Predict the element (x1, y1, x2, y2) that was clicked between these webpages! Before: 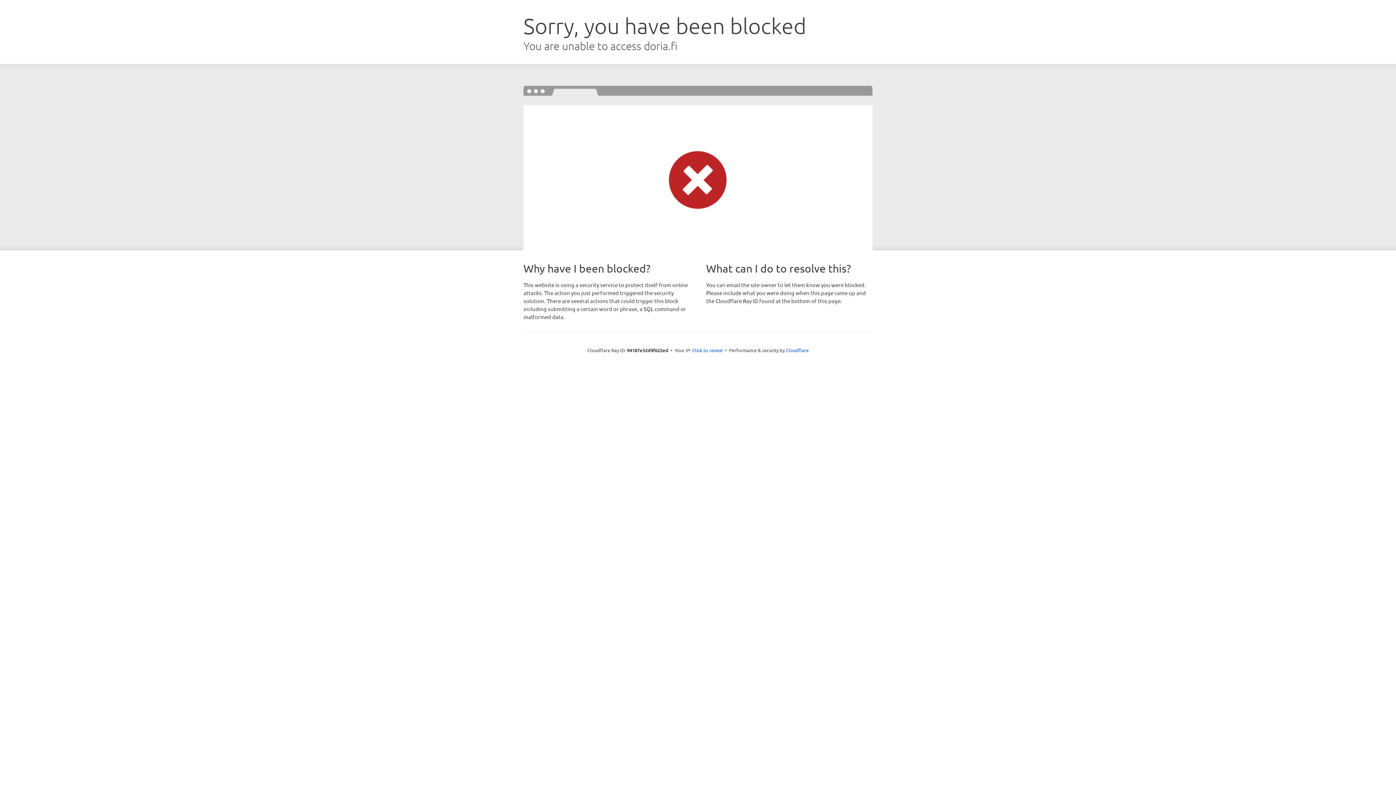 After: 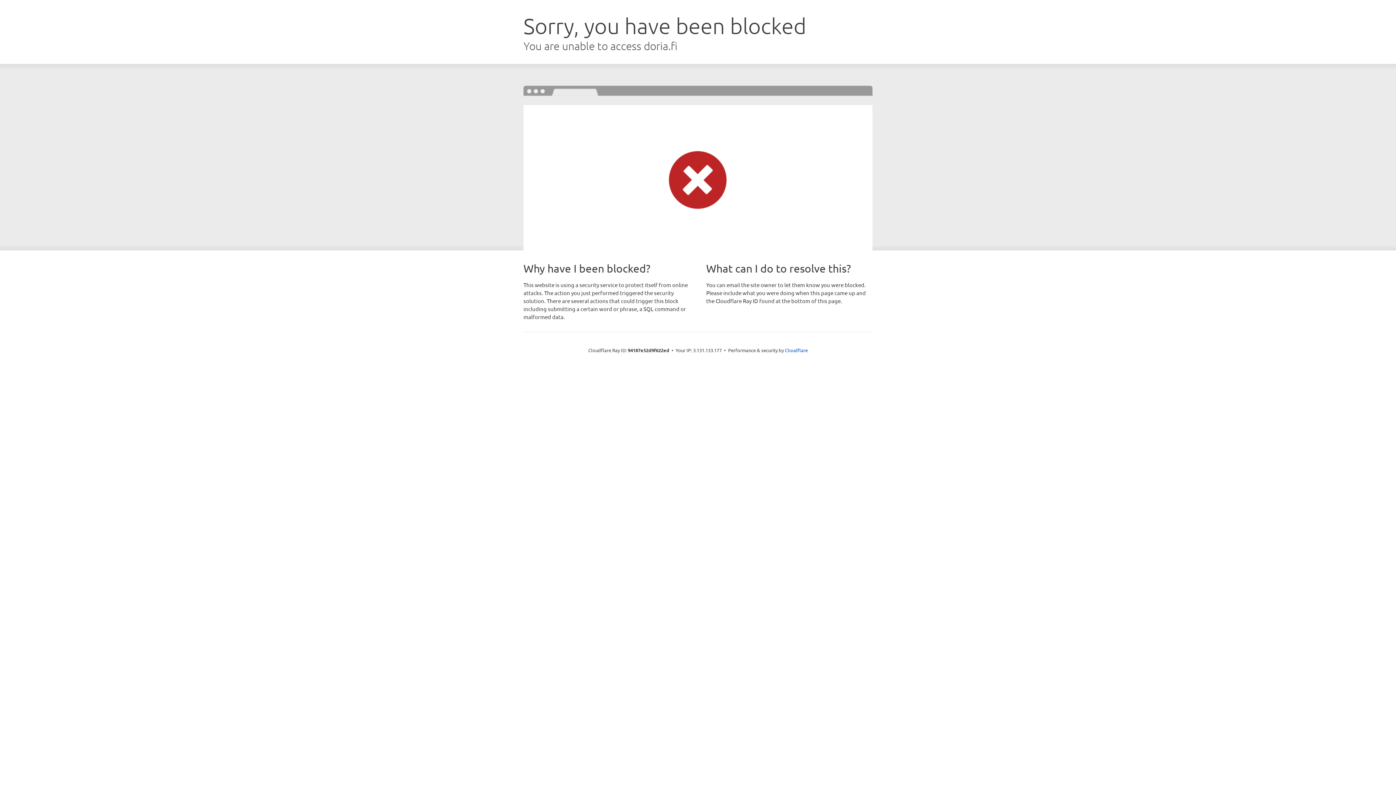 Action: bbox: (692, 346, 722, 353) label: Click to reveal